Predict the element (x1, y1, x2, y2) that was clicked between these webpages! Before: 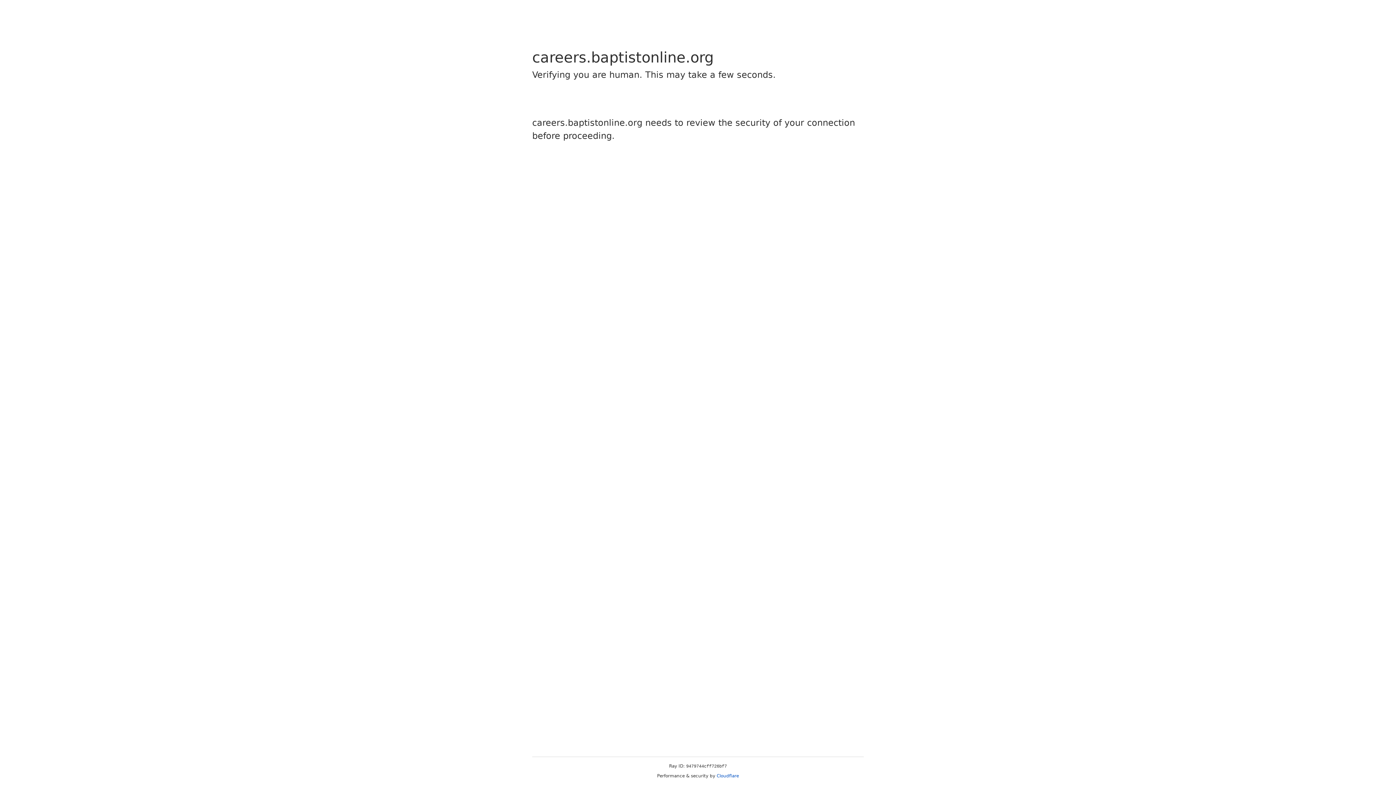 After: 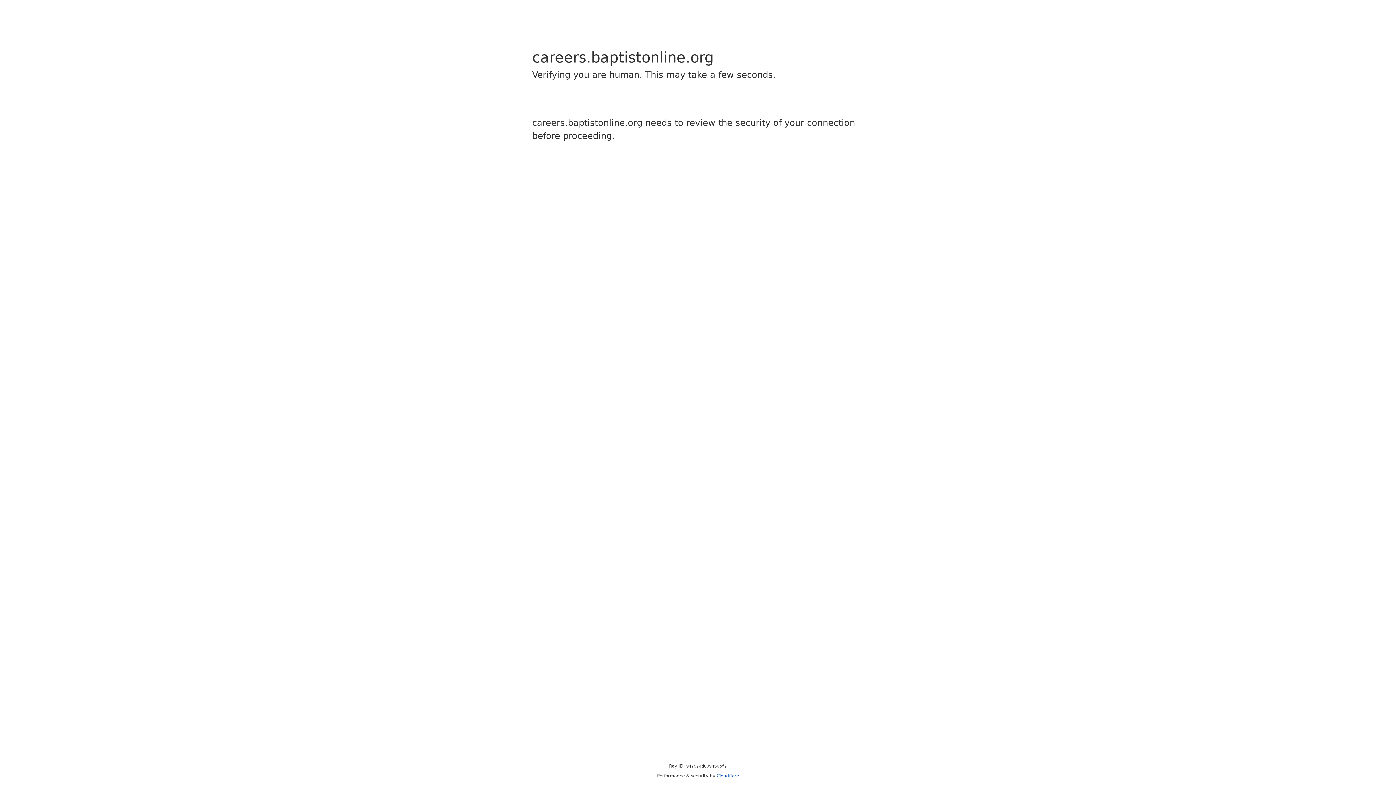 Action: bbox: (716, 773, 739, 778) label: Cloudflare